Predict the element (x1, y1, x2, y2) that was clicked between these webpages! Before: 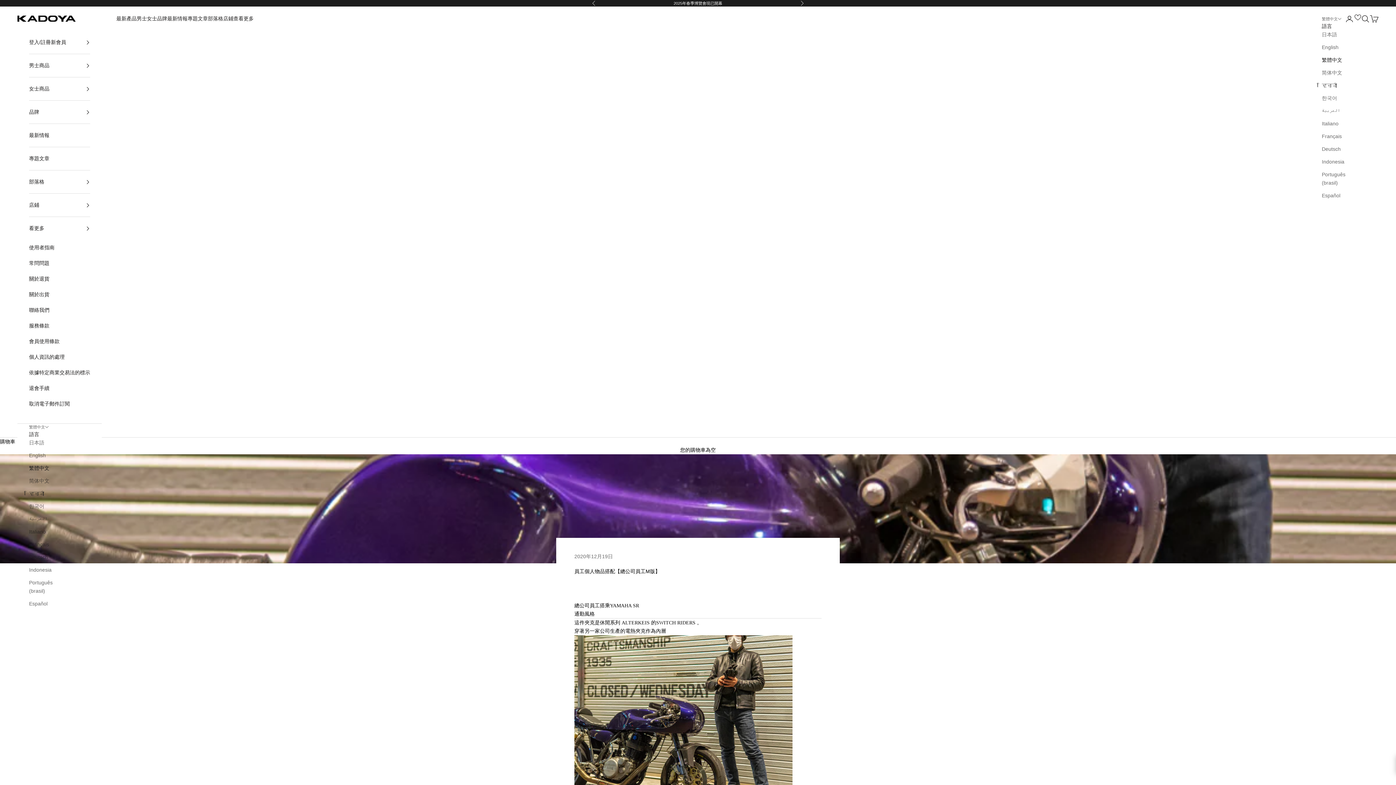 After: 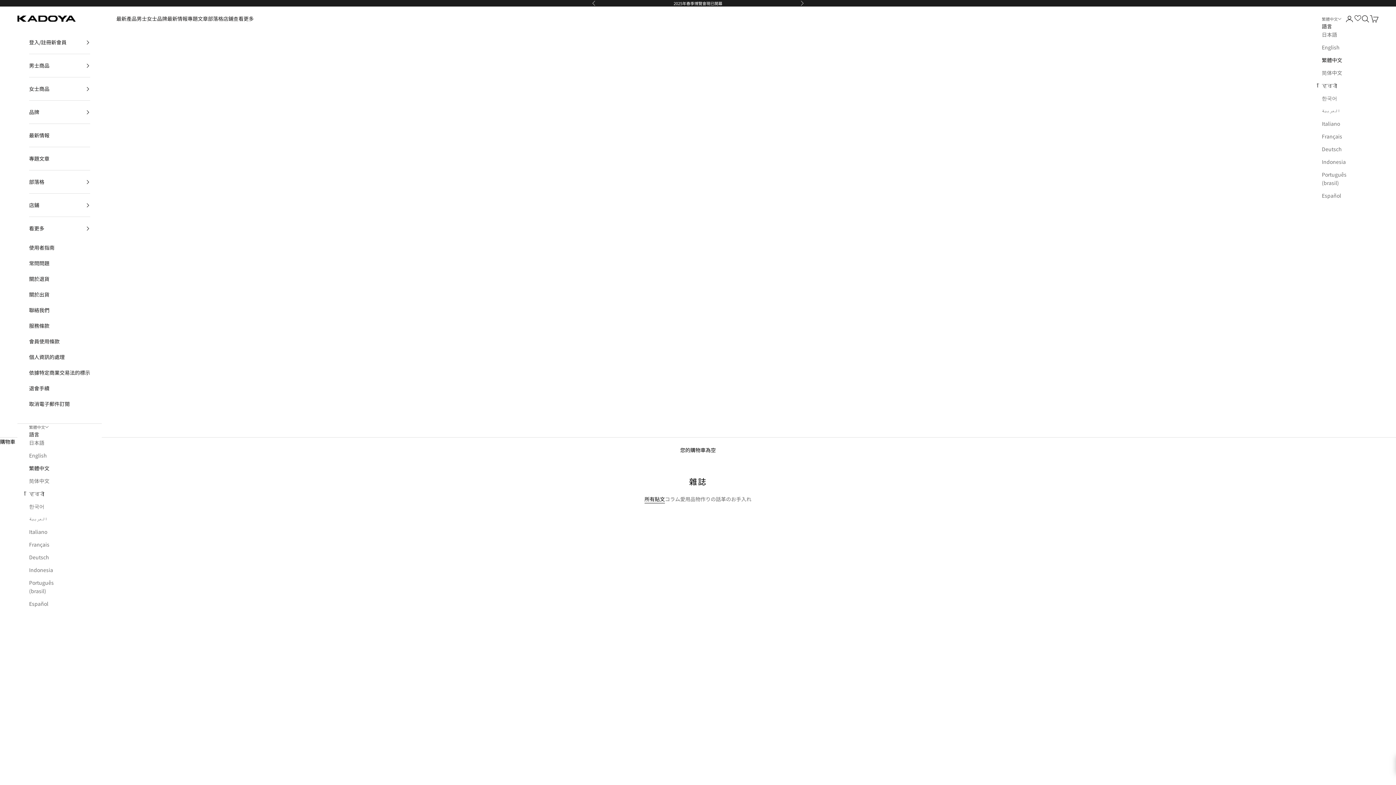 Action: bbox: (187, 14, 208, 22) label: 專題文章